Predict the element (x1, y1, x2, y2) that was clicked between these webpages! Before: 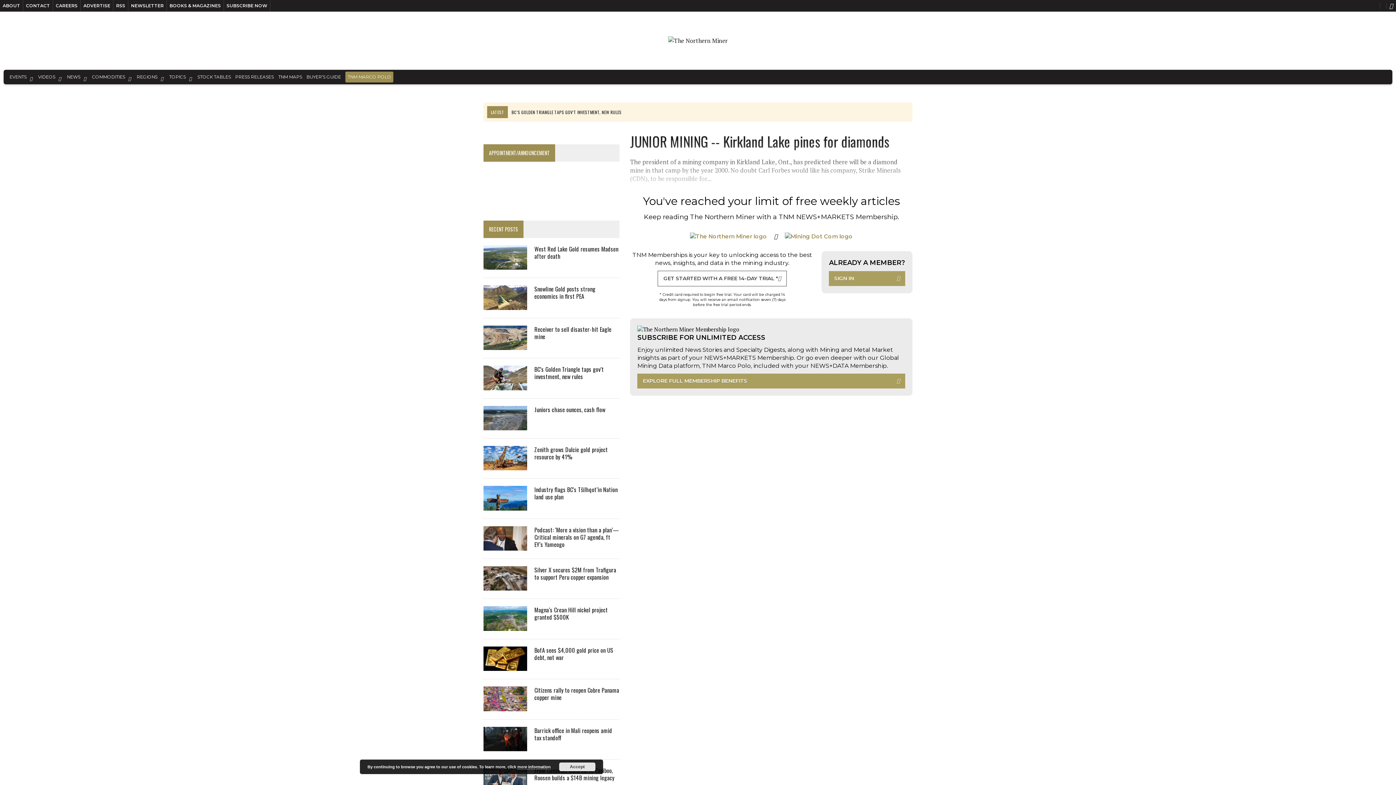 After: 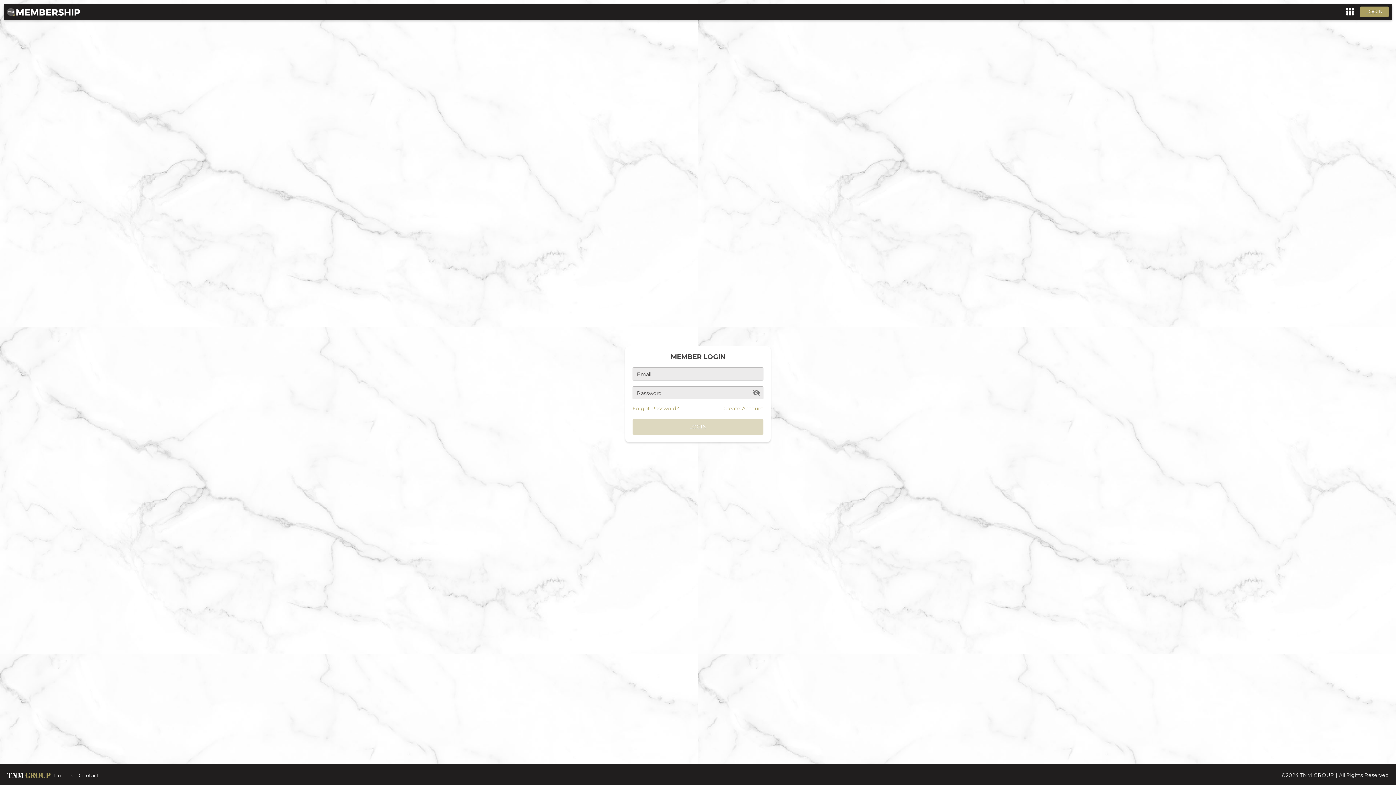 Action: label: TNM MARCO POLO bbox: (345, 71, 393, 82)